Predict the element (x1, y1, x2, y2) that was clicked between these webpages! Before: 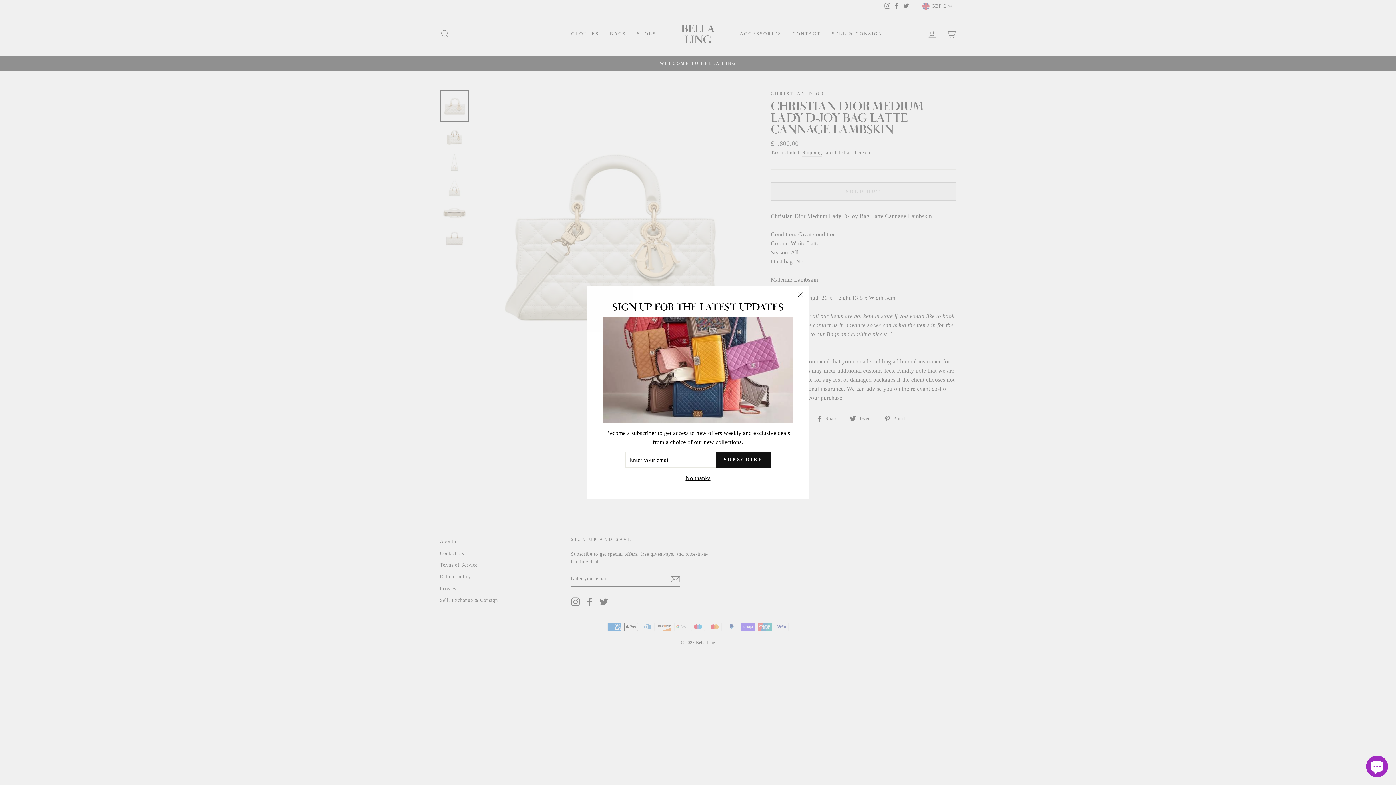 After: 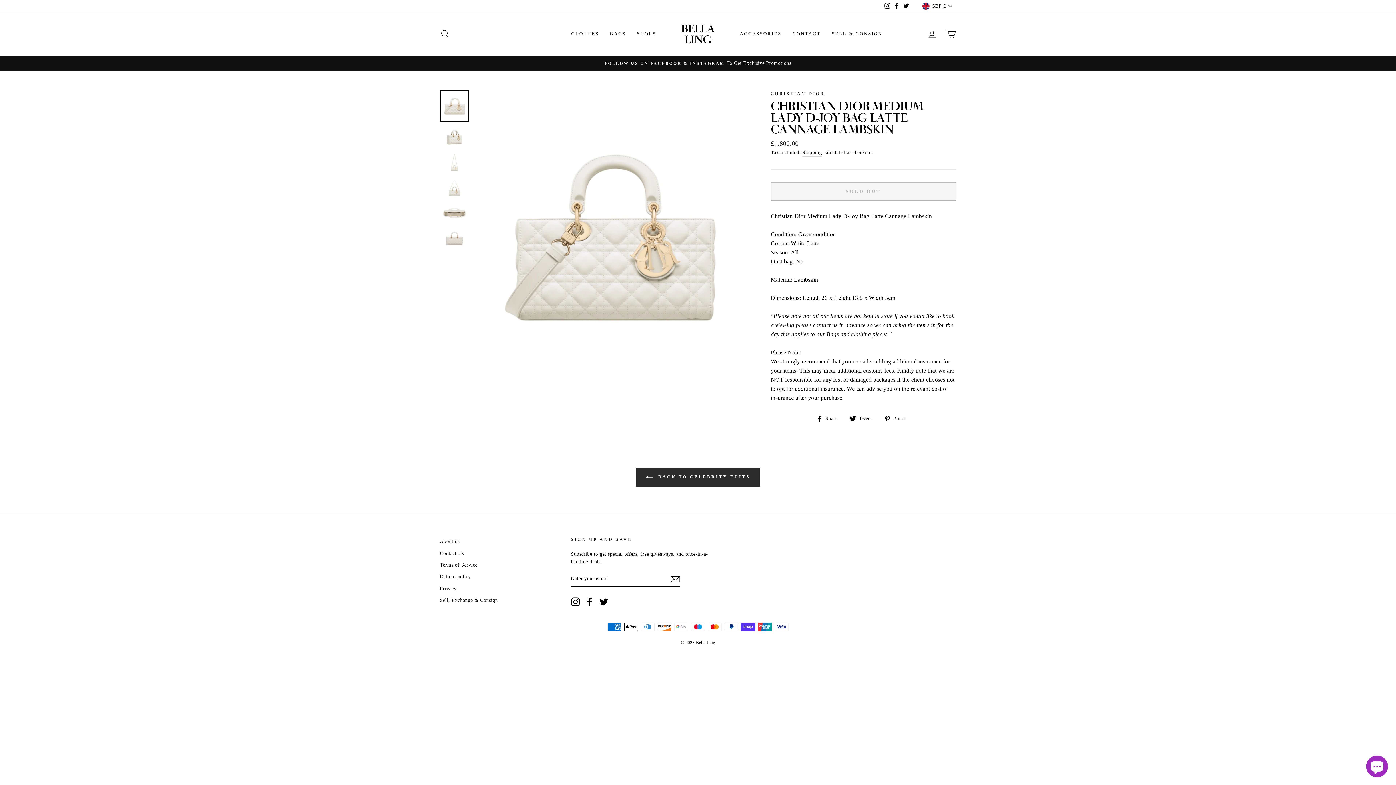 Action: label: No thanks bbox: (683, 473, 712, 483)